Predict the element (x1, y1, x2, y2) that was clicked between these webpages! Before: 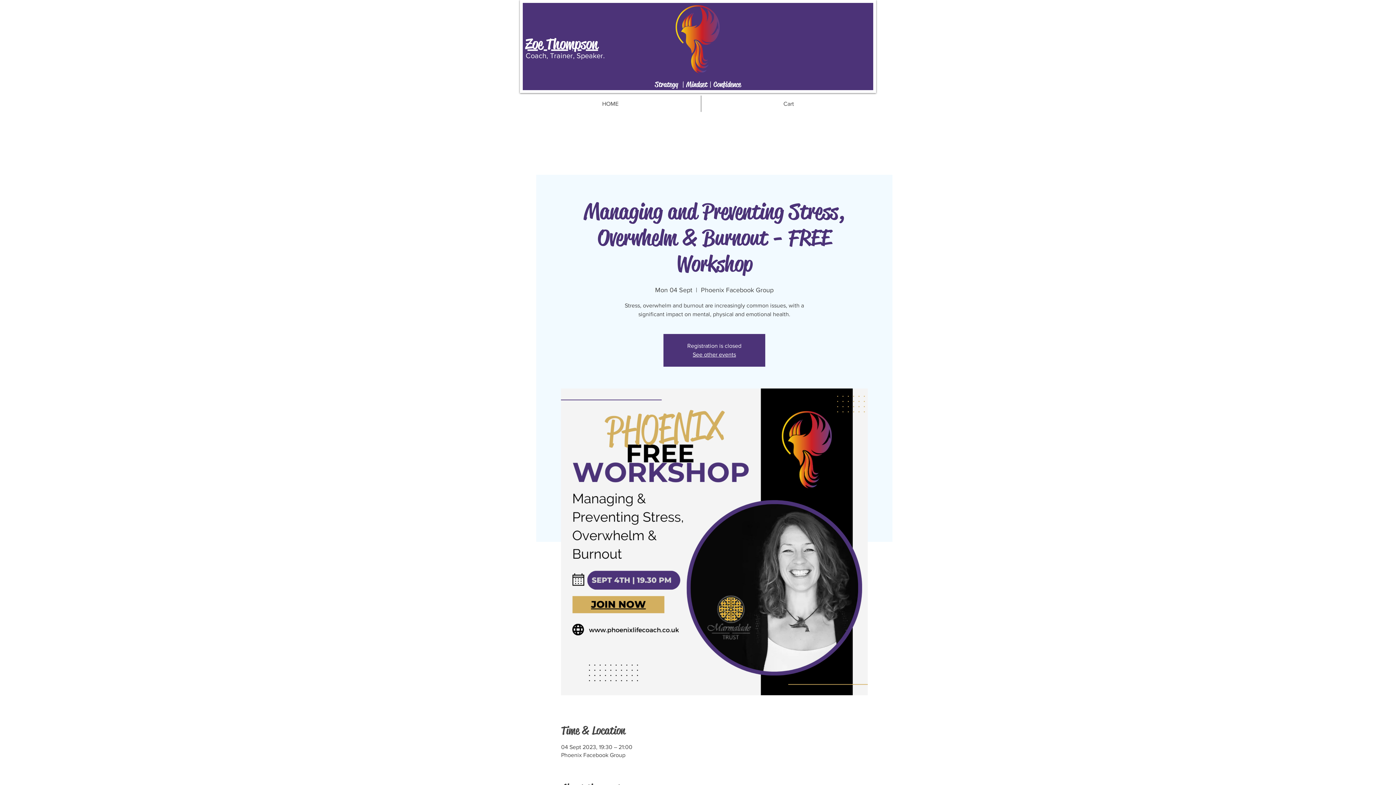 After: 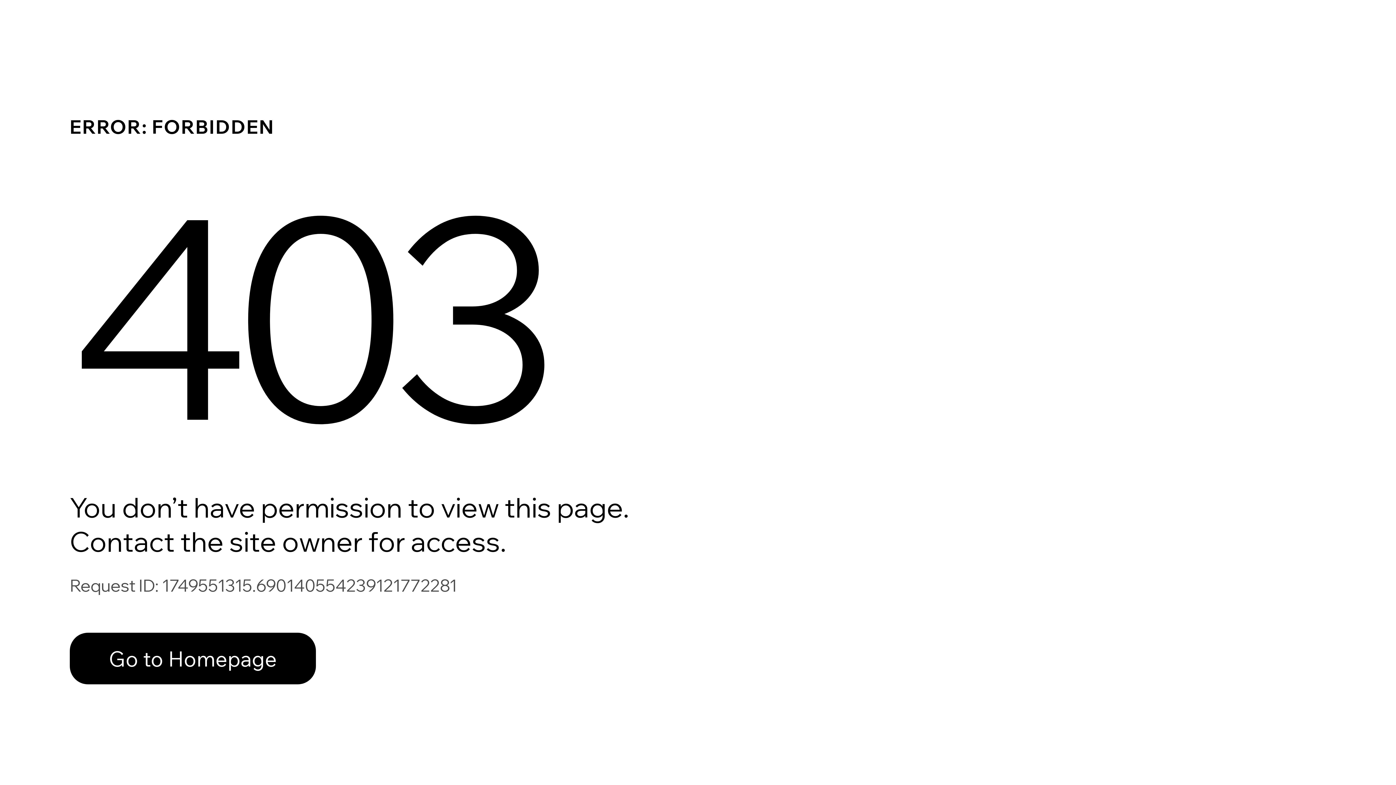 Action: bbox: (701, 95, 876, 112) label: Cart